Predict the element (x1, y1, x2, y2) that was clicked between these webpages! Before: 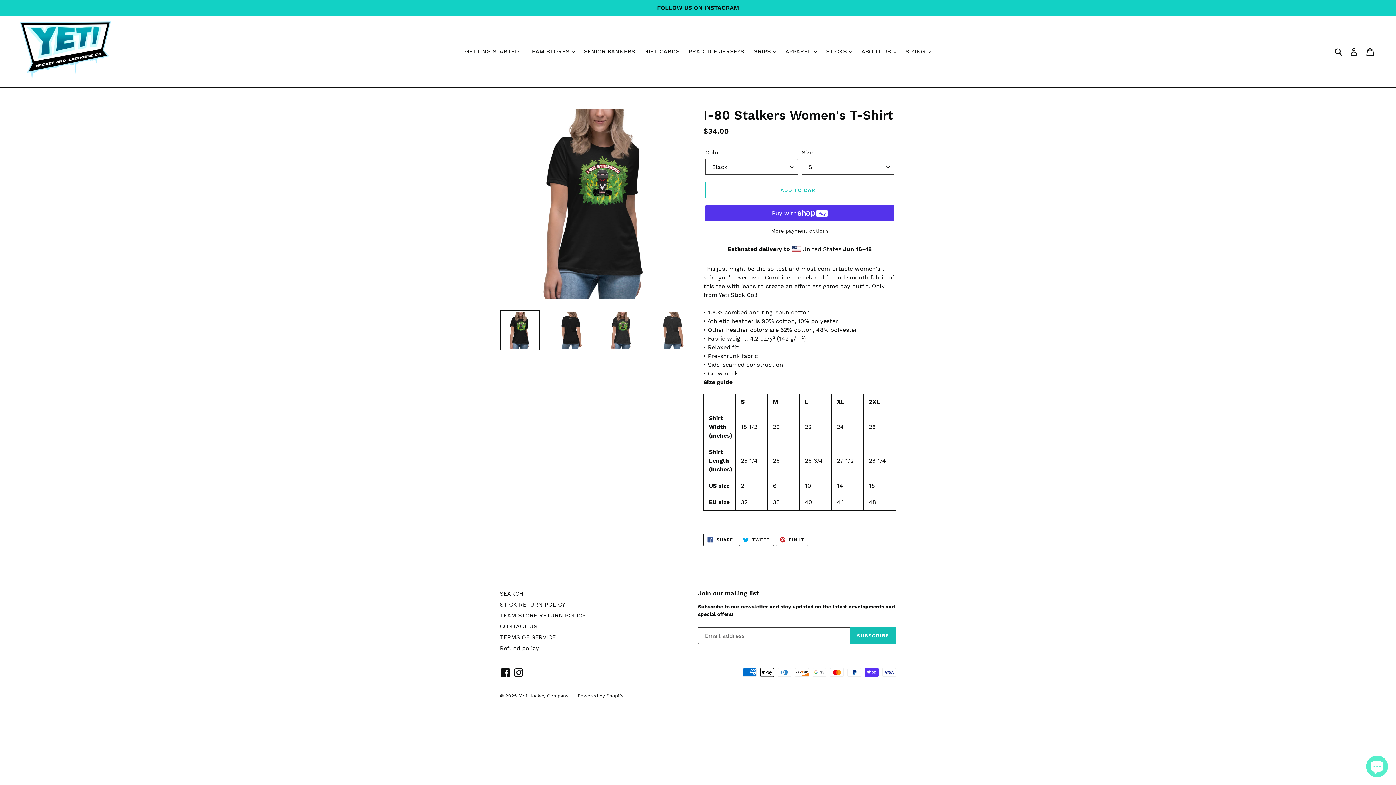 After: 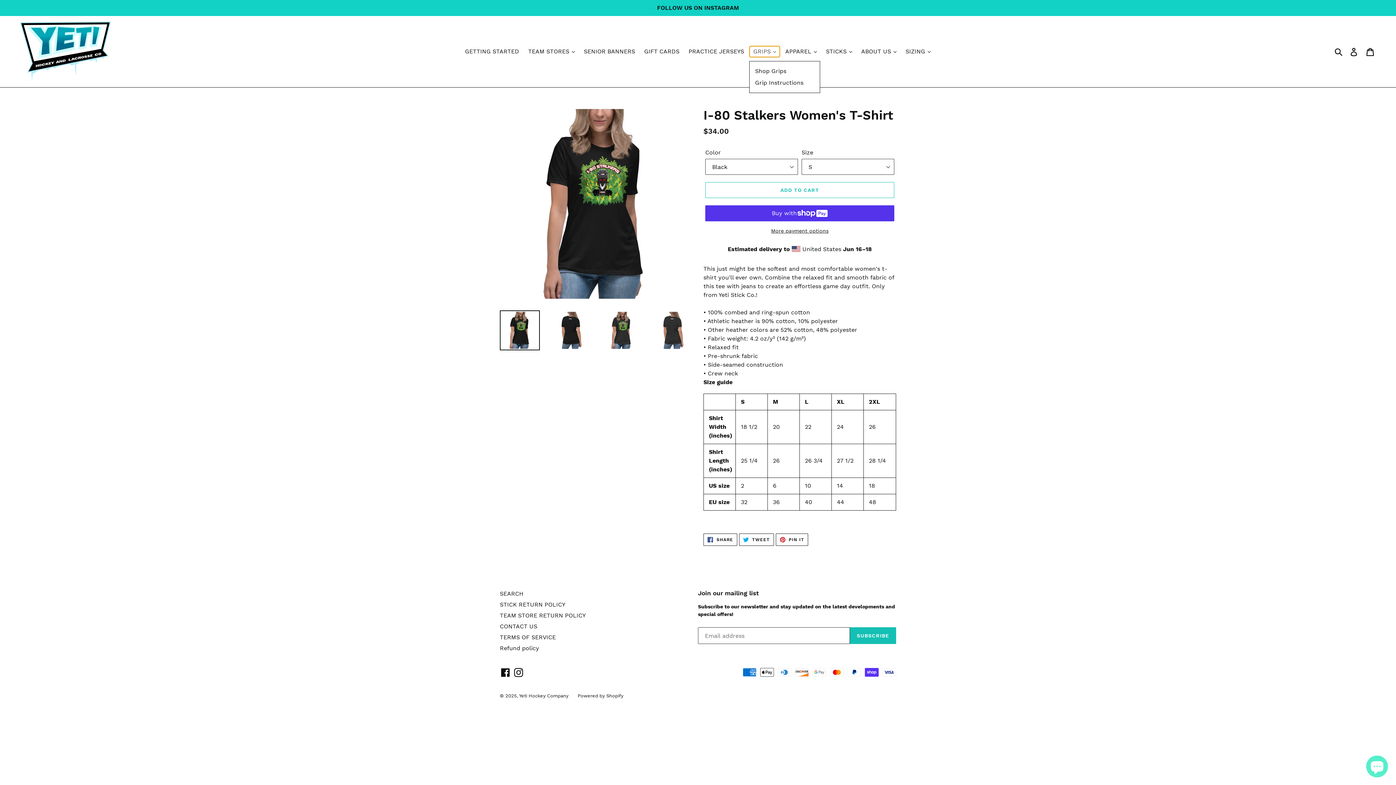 Action: label: GRIPS  bbox: (749, 46, 780, 57)